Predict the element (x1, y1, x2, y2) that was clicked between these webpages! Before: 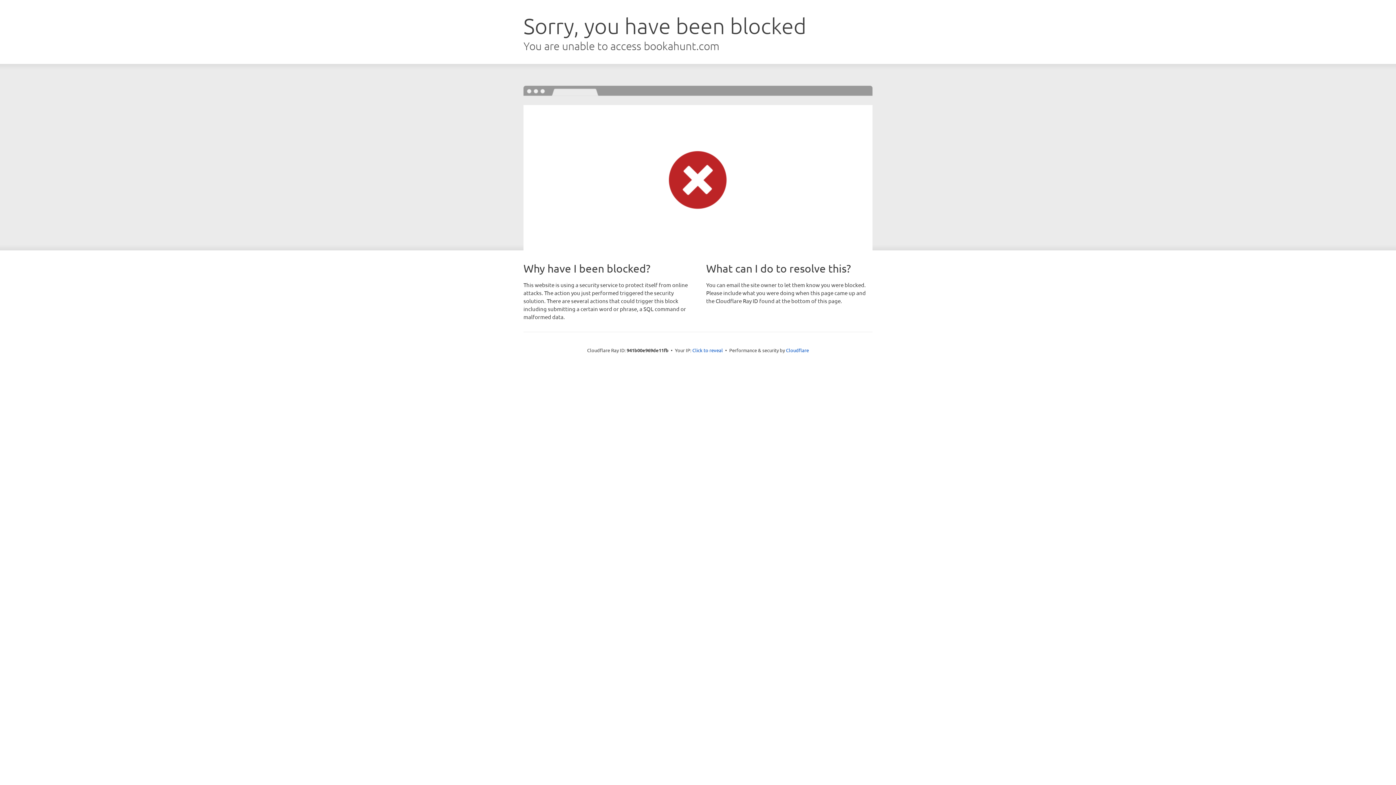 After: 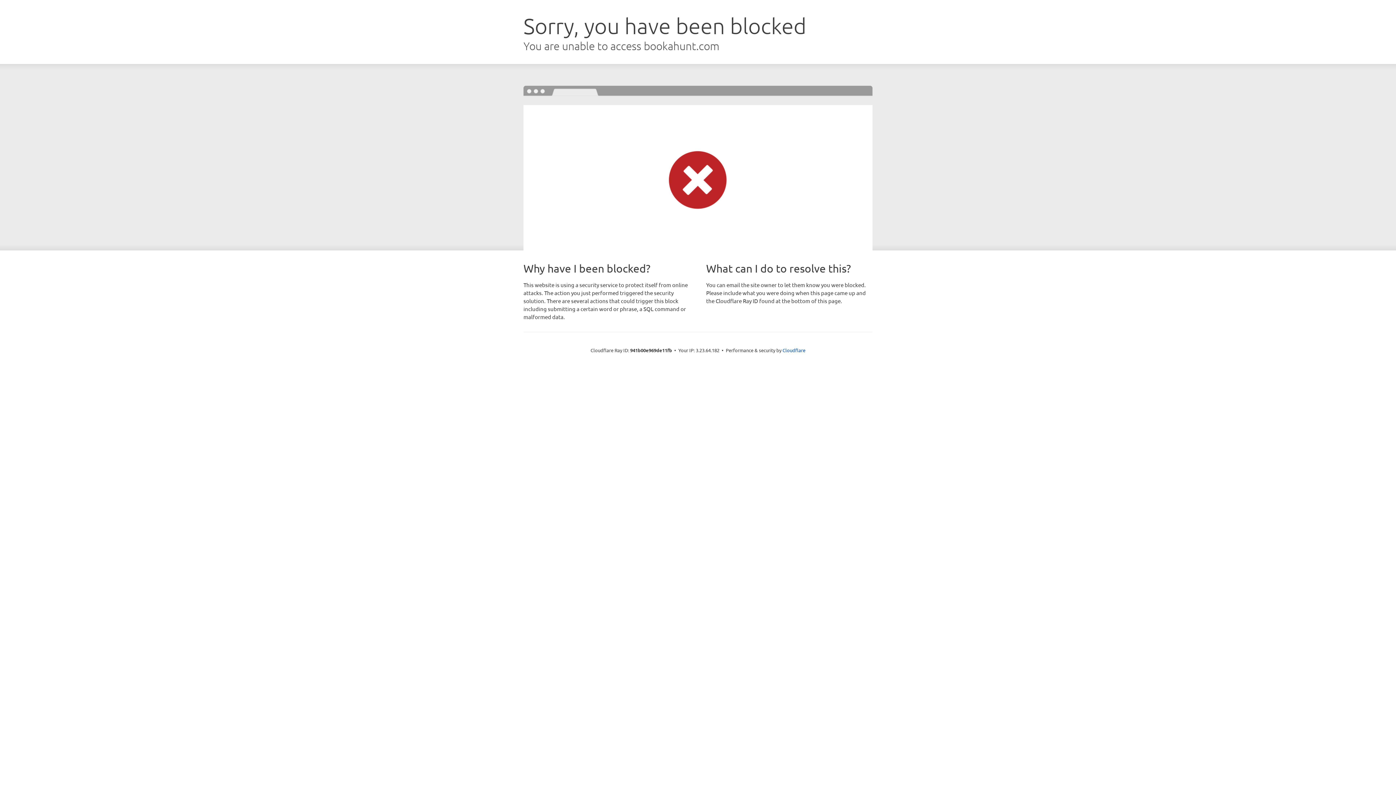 Action: label: Click to reveal bbox: (692, 346, 723, 353)